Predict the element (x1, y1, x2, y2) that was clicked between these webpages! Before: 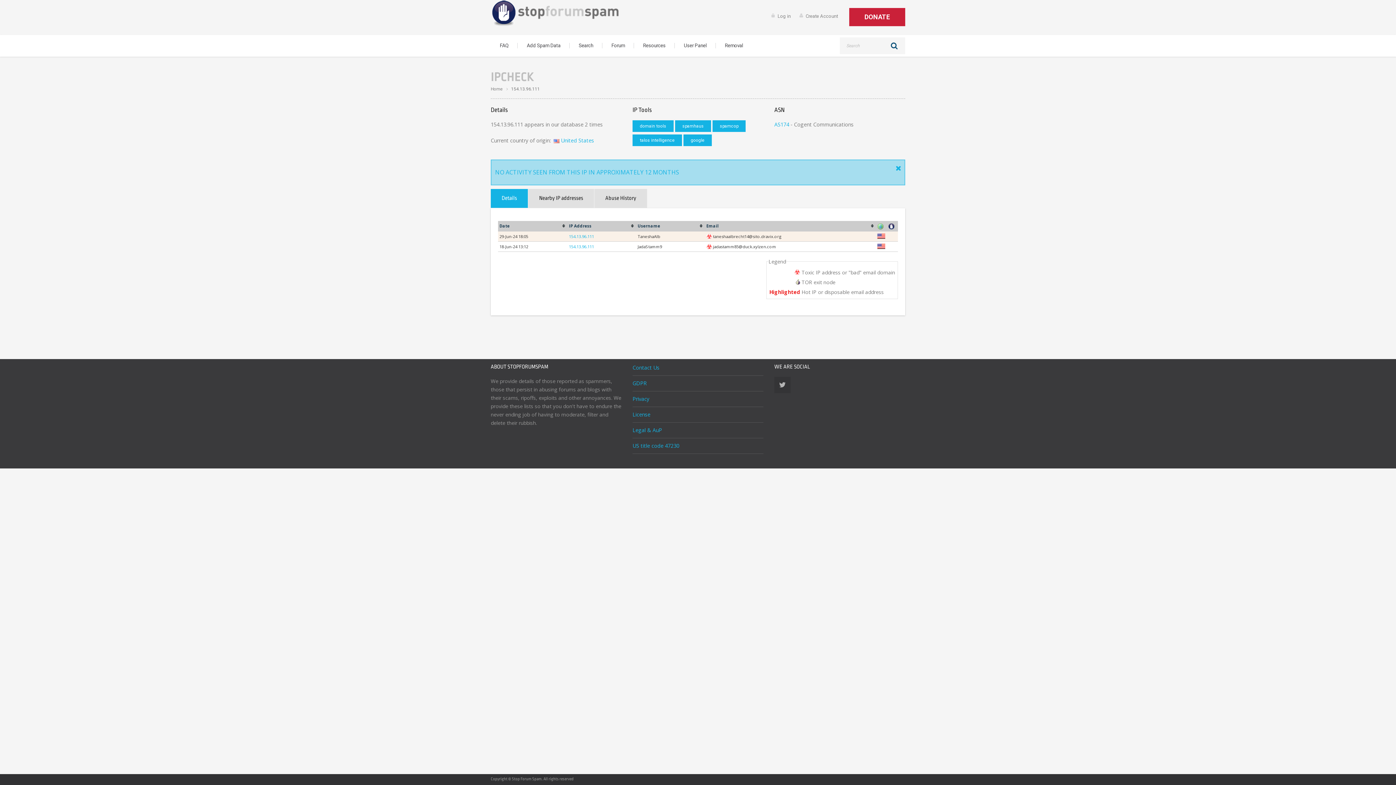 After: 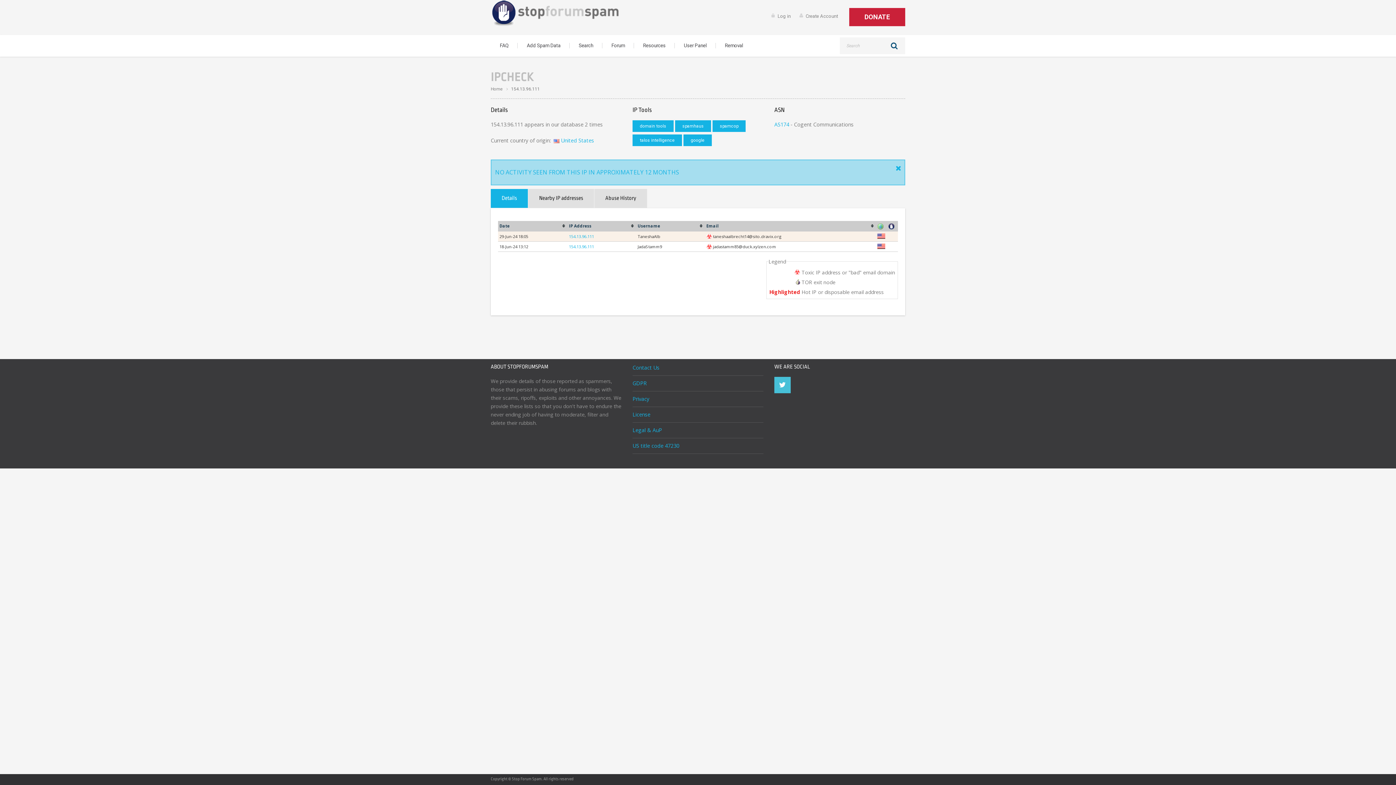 Action: bbox: (774, 376, 790, 393) label: Twitter